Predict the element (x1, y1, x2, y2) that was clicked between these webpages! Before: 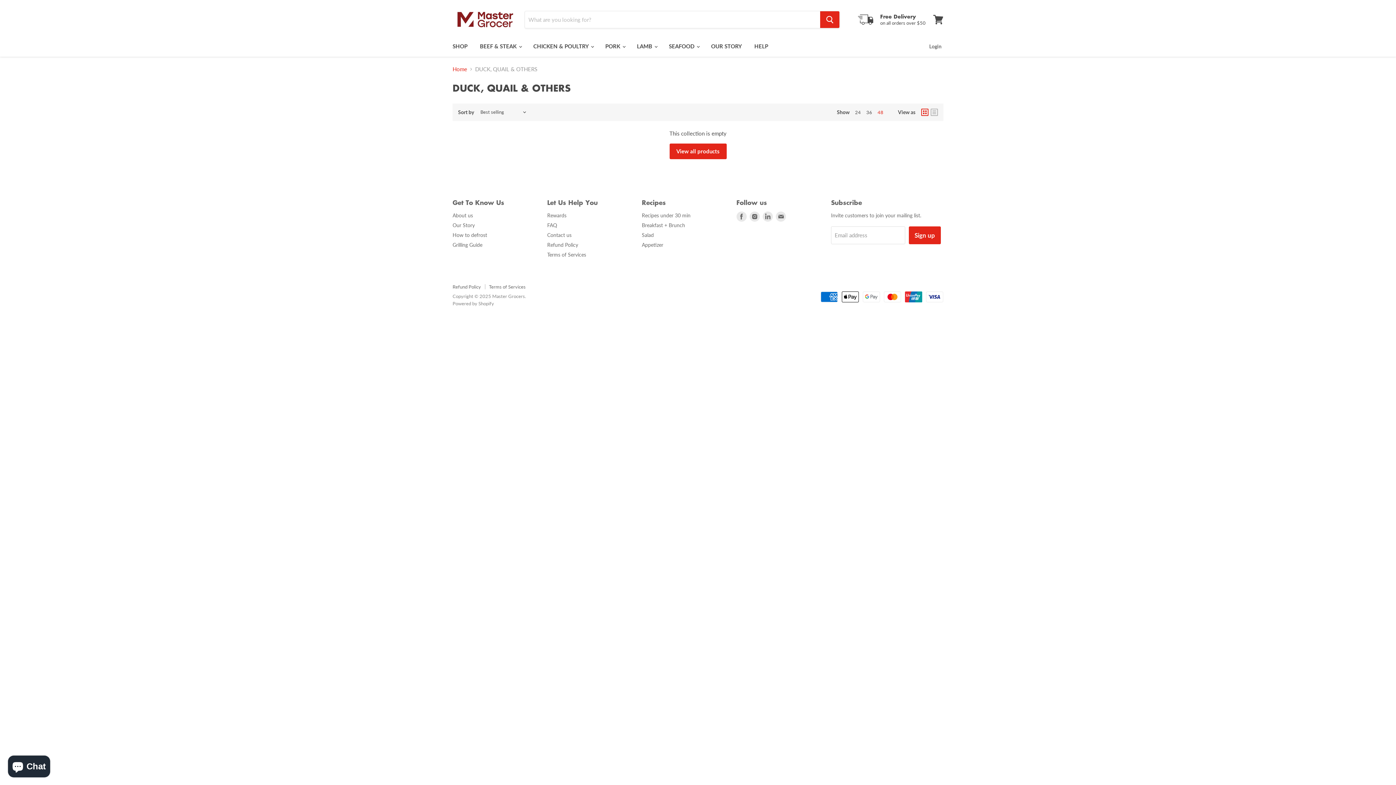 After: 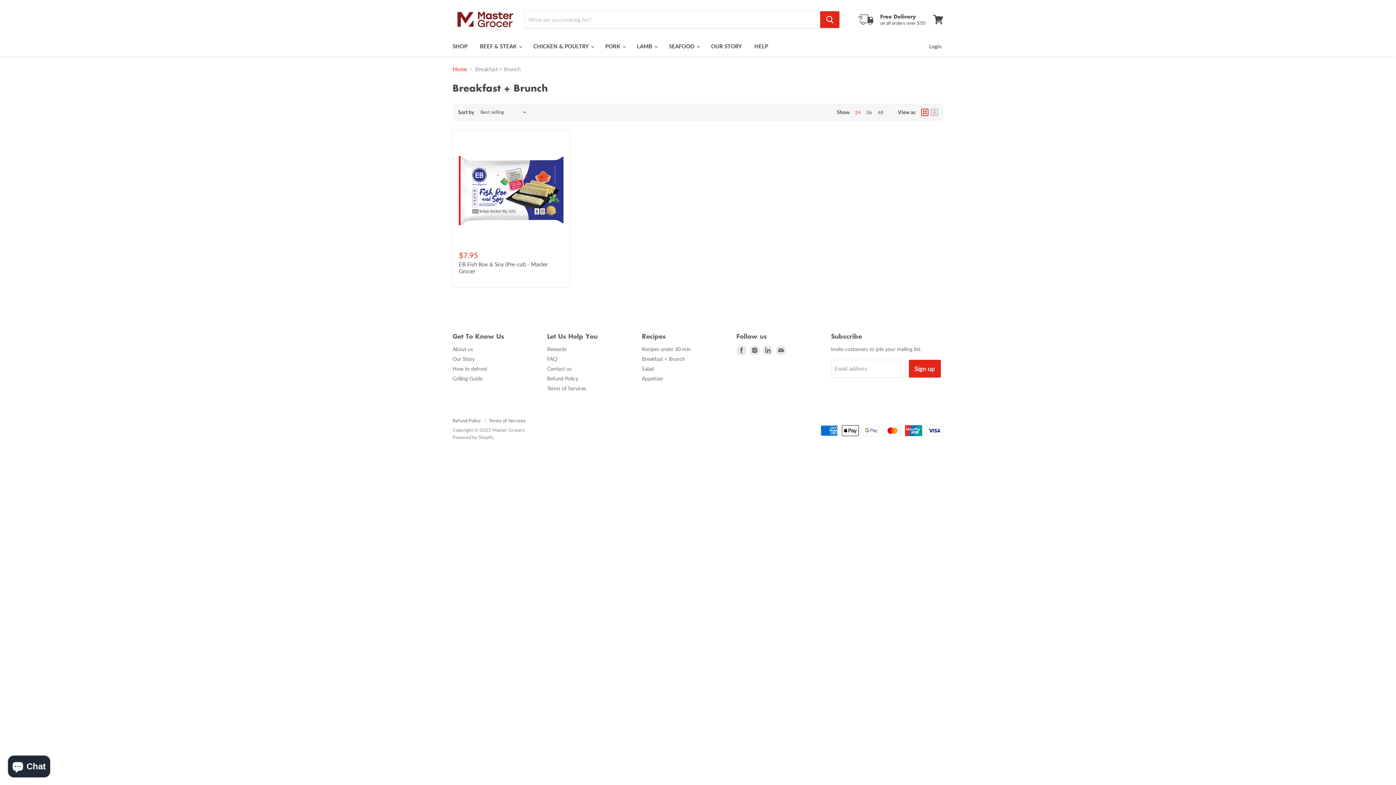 Action: bbox: (642, 222, 685, 228) label: Breakfast + Brunch